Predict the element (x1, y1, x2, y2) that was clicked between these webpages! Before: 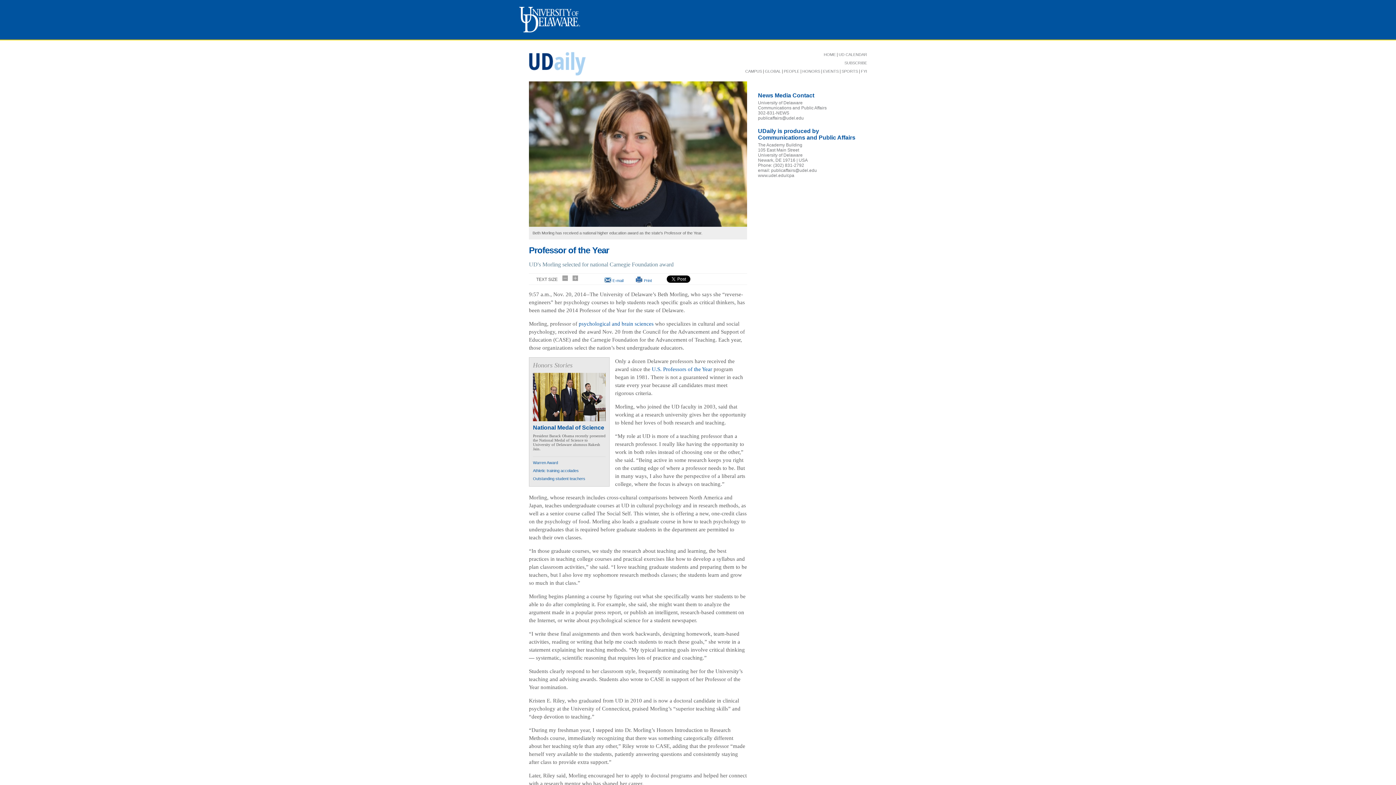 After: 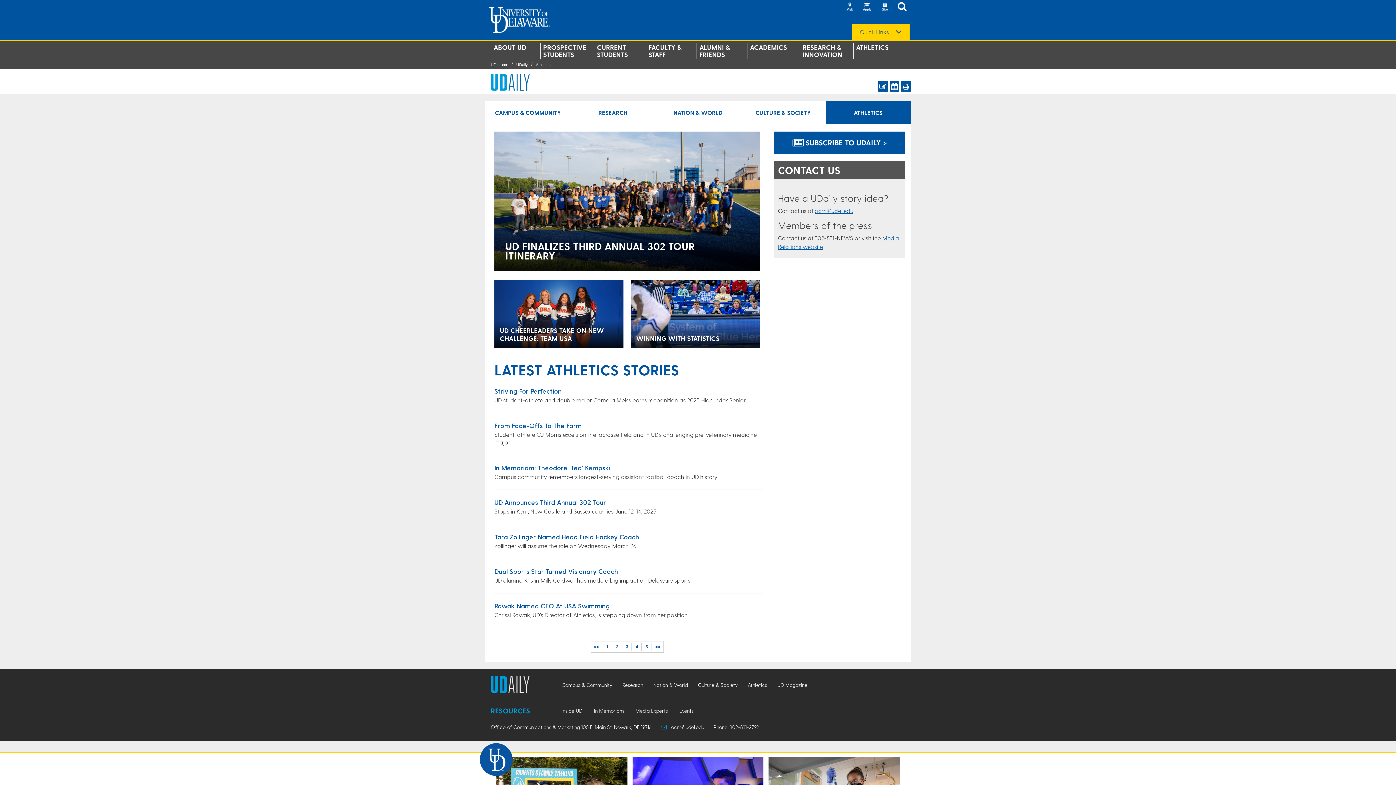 Action: label: SPORTS bbox: (841, 69, 858, 73)